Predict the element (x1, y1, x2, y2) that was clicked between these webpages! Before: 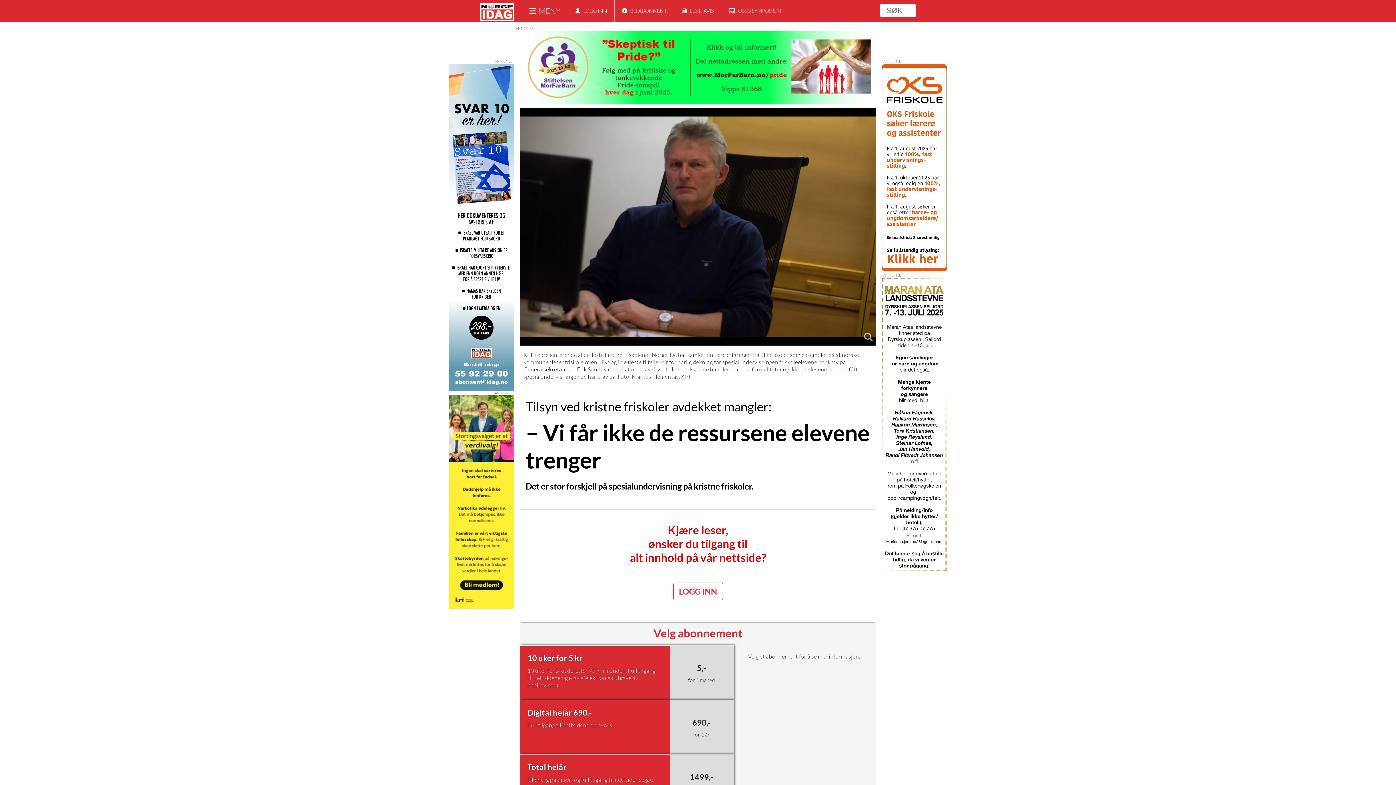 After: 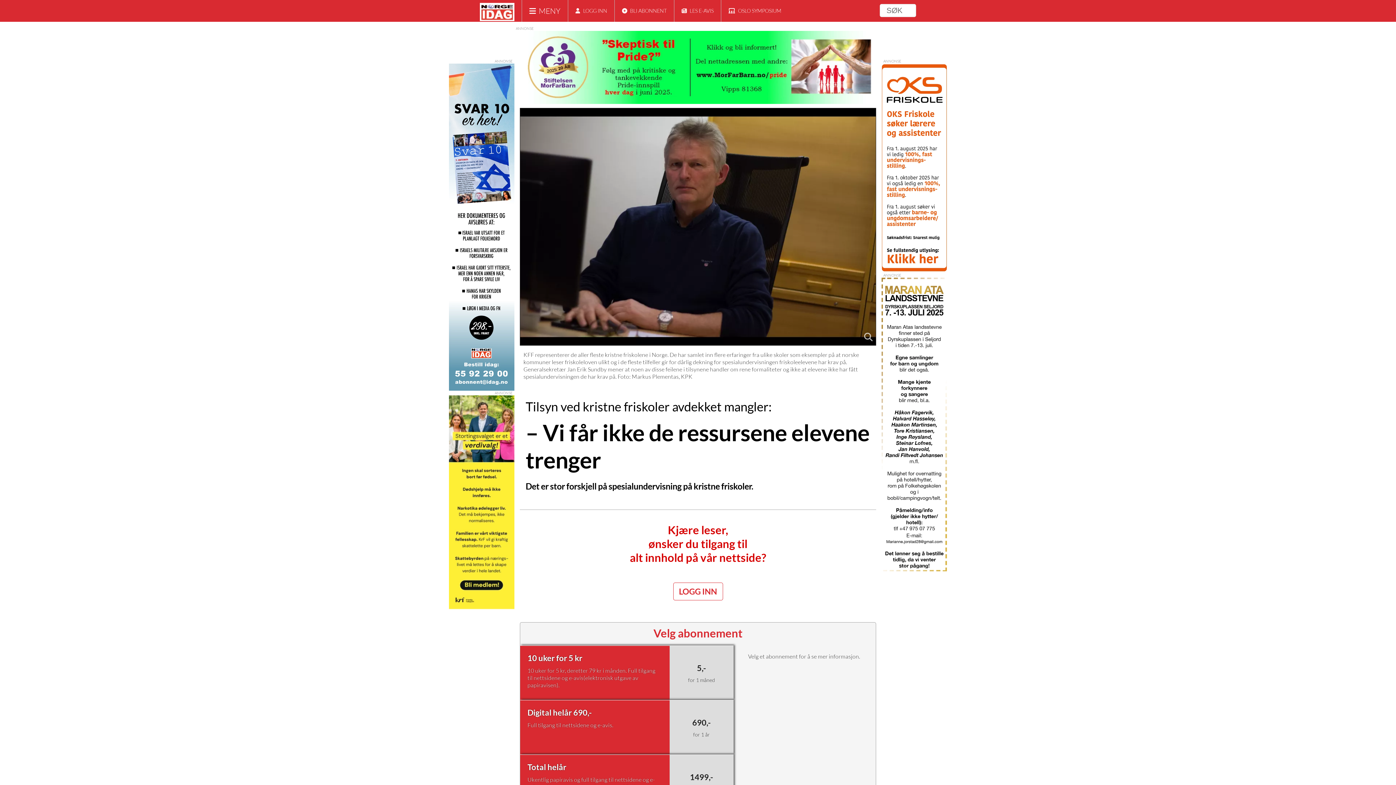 Action: bbox: (514, 30, 882, 104)